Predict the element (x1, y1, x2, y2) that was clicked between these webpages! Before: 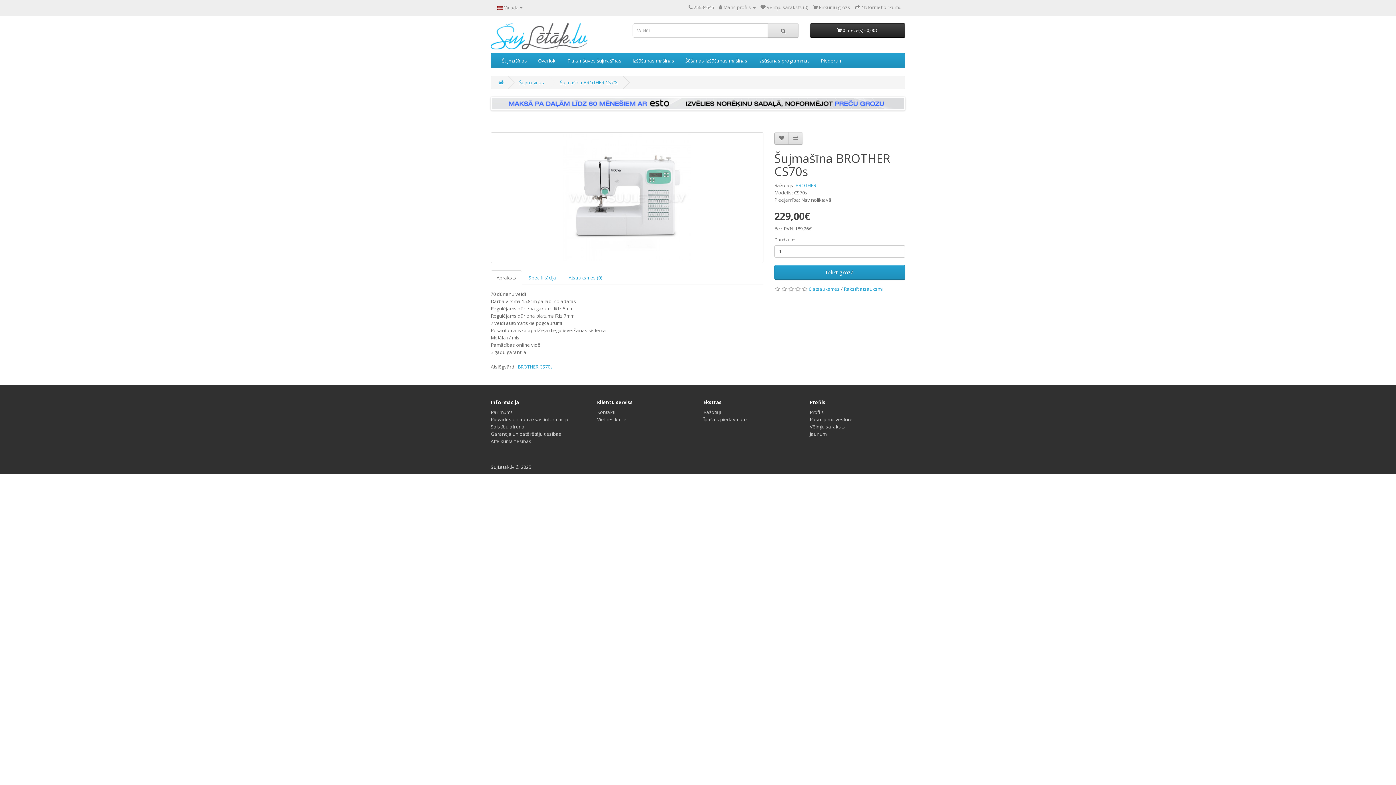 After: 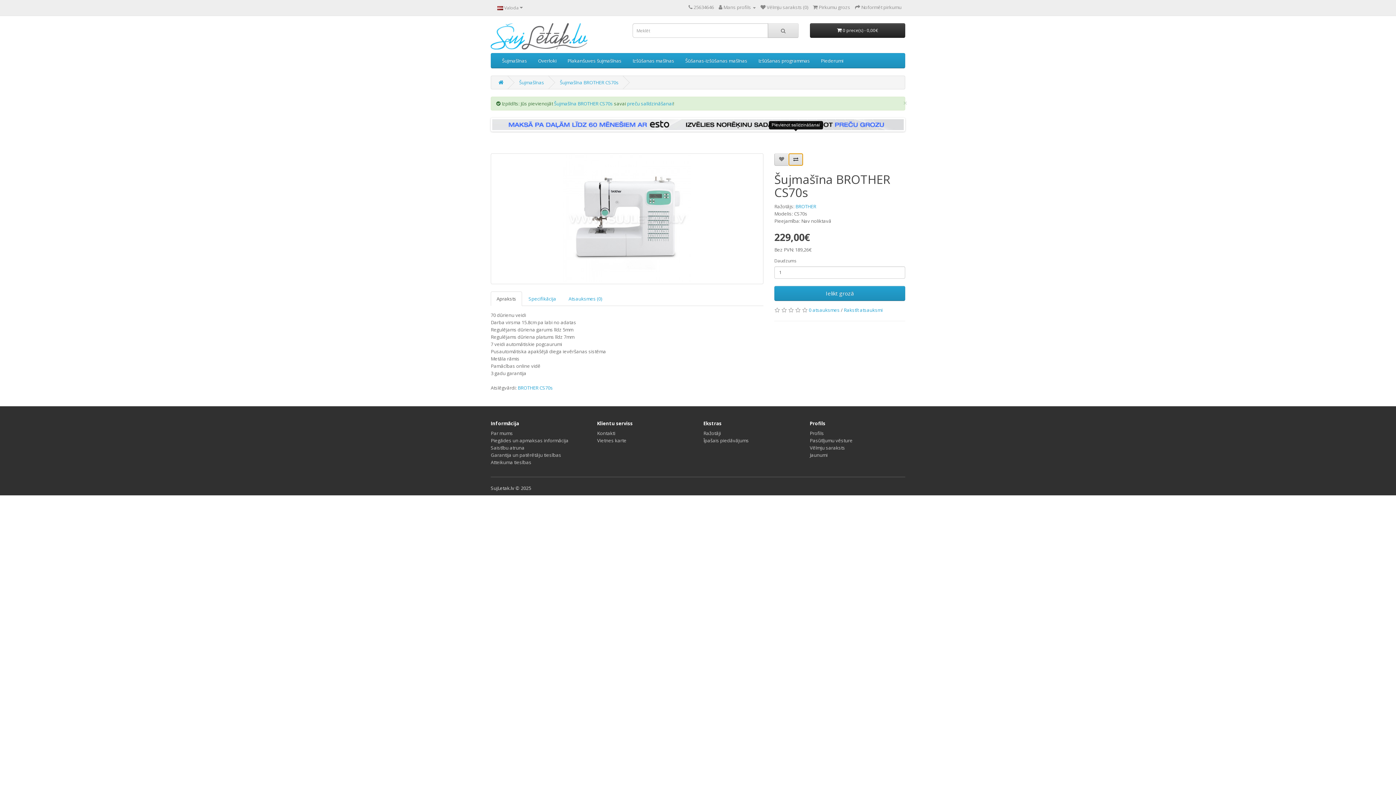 Action: bbox: (788, 132, 803, 144)